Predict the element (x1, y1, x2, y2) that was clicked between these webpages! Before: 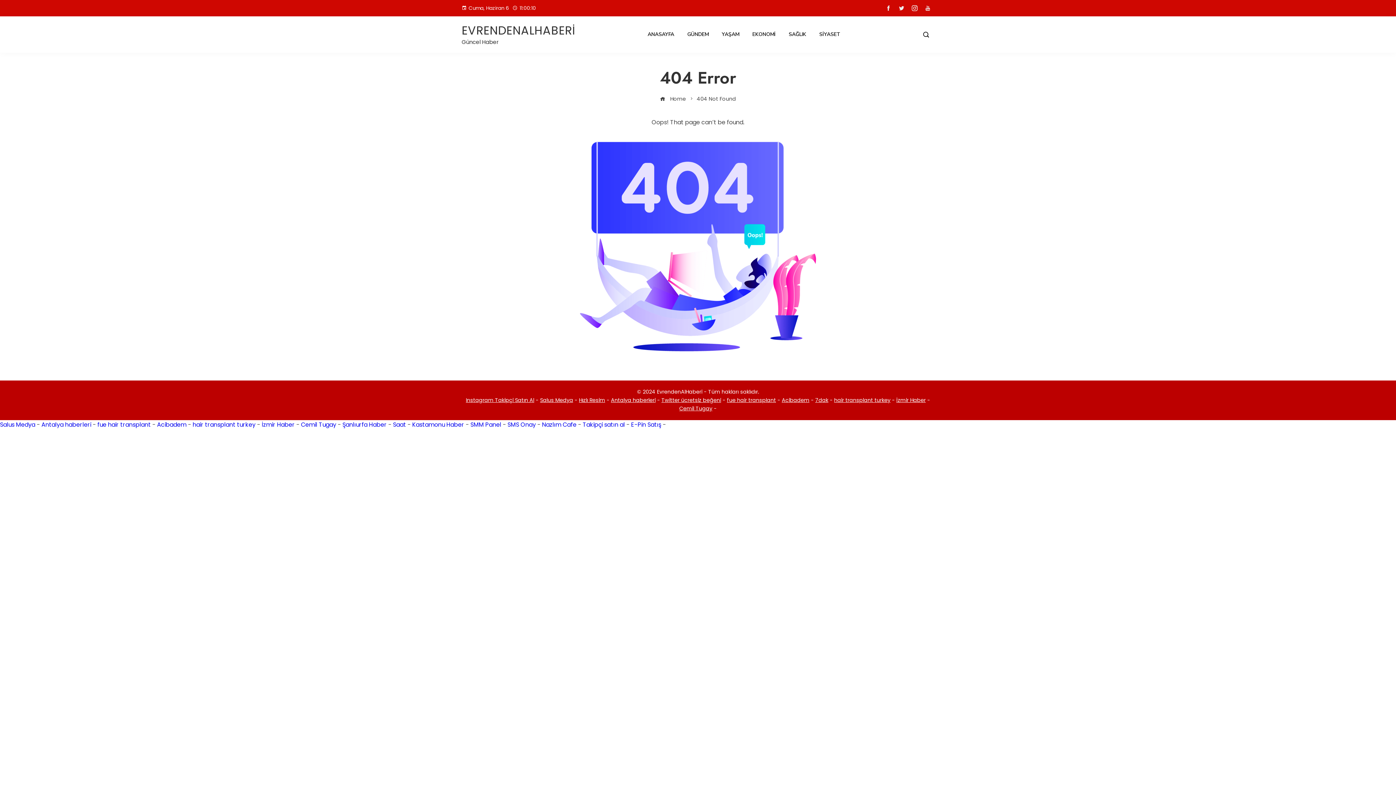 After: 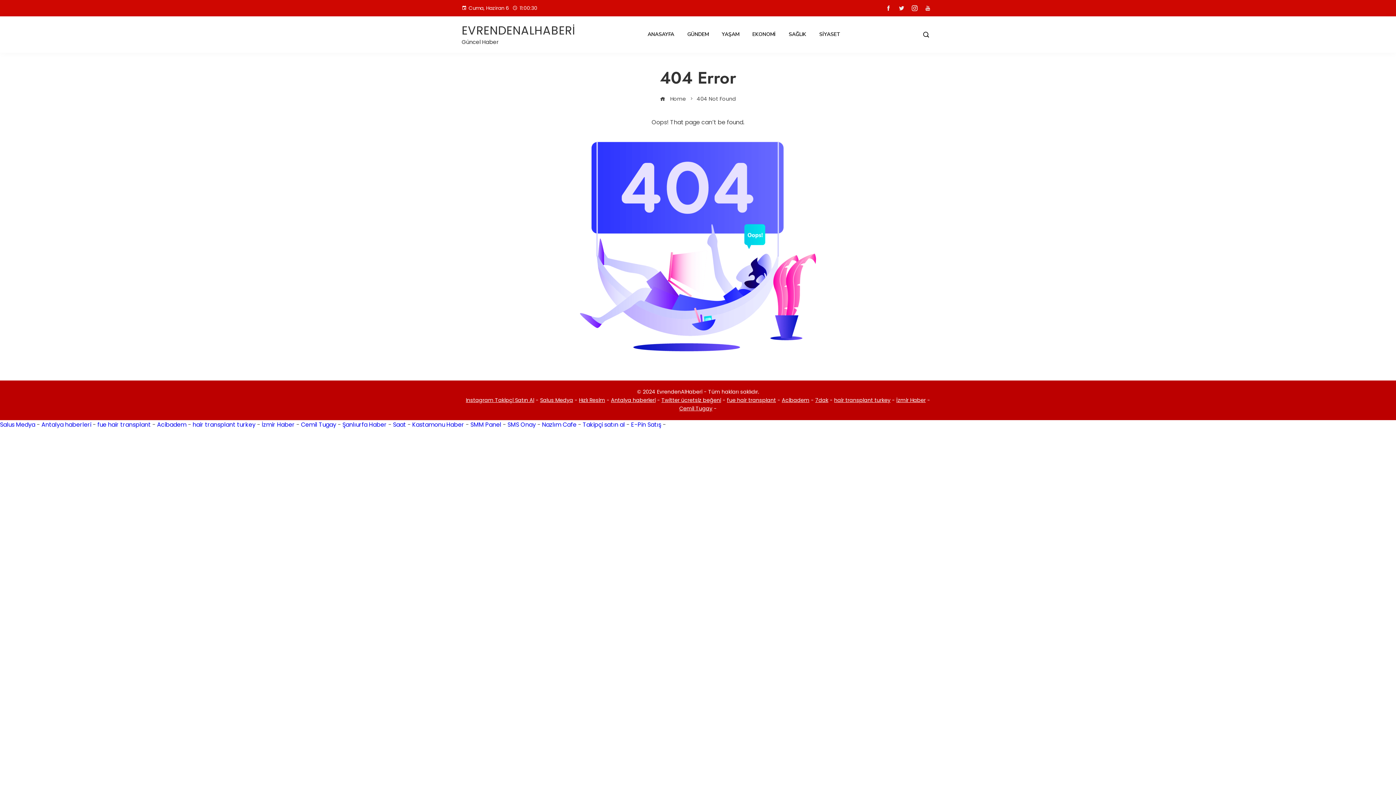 Action: label: Hızlı Resim bbox: (579, 396, 605, 404)